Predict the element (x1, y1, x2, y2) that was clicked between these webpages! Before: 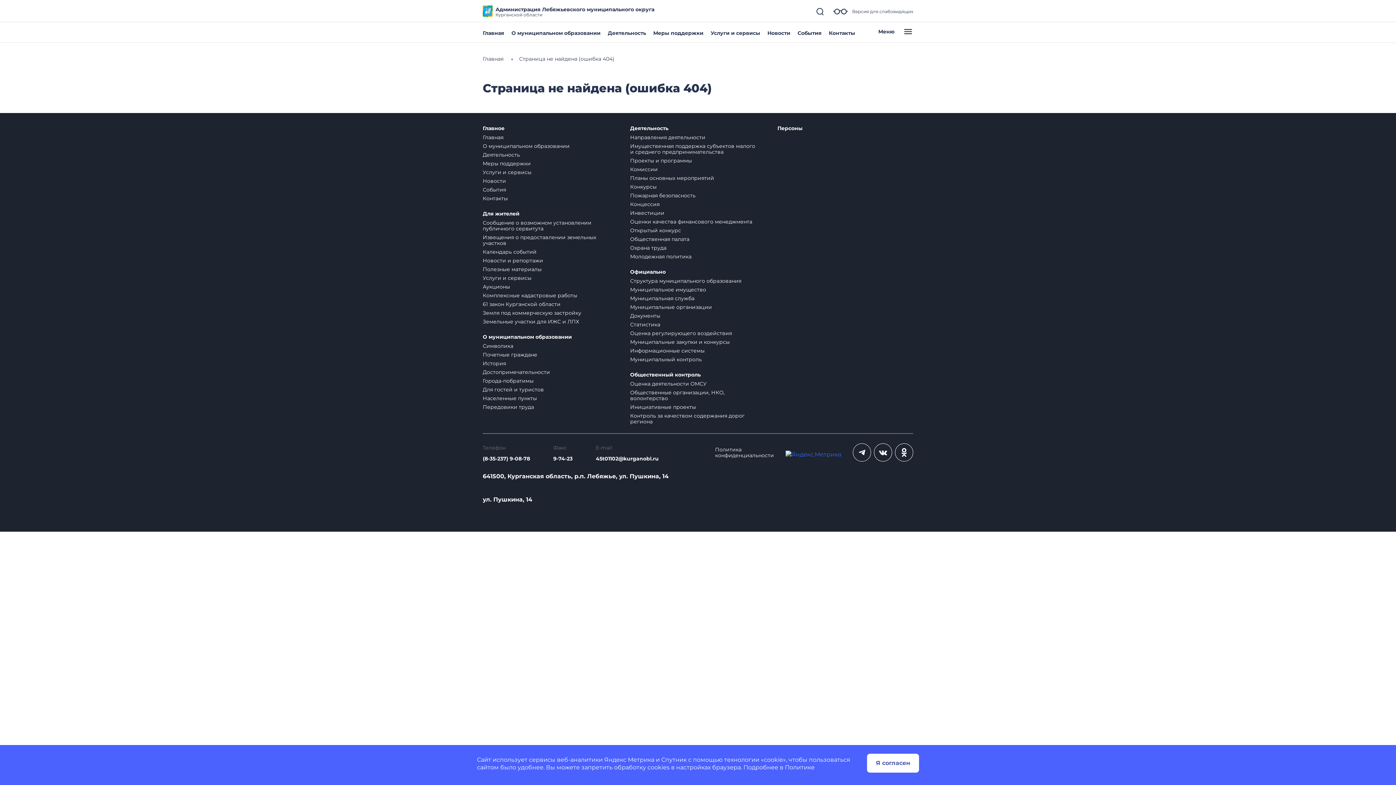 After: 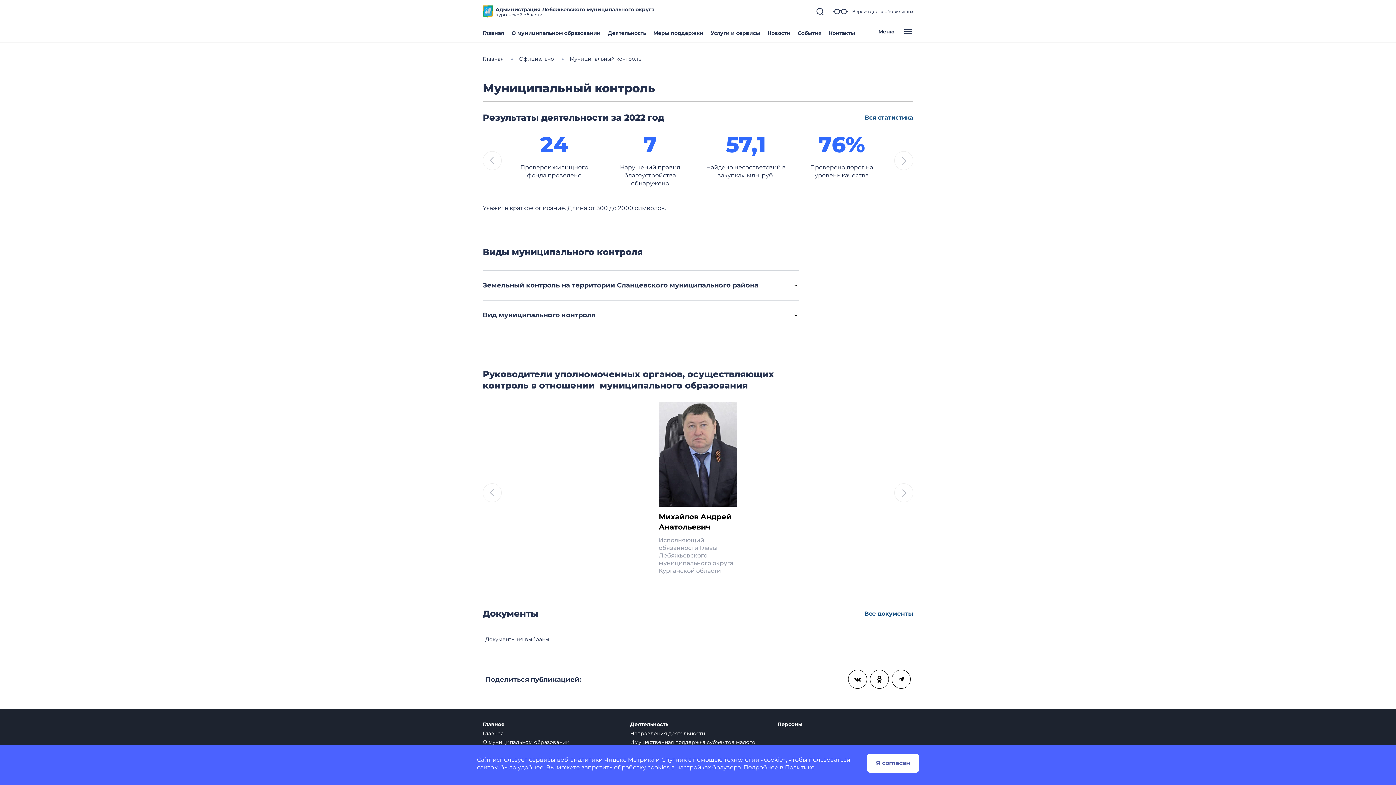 Action: bbox: (630, 356, 701, 362) label: Муниципальный контроль